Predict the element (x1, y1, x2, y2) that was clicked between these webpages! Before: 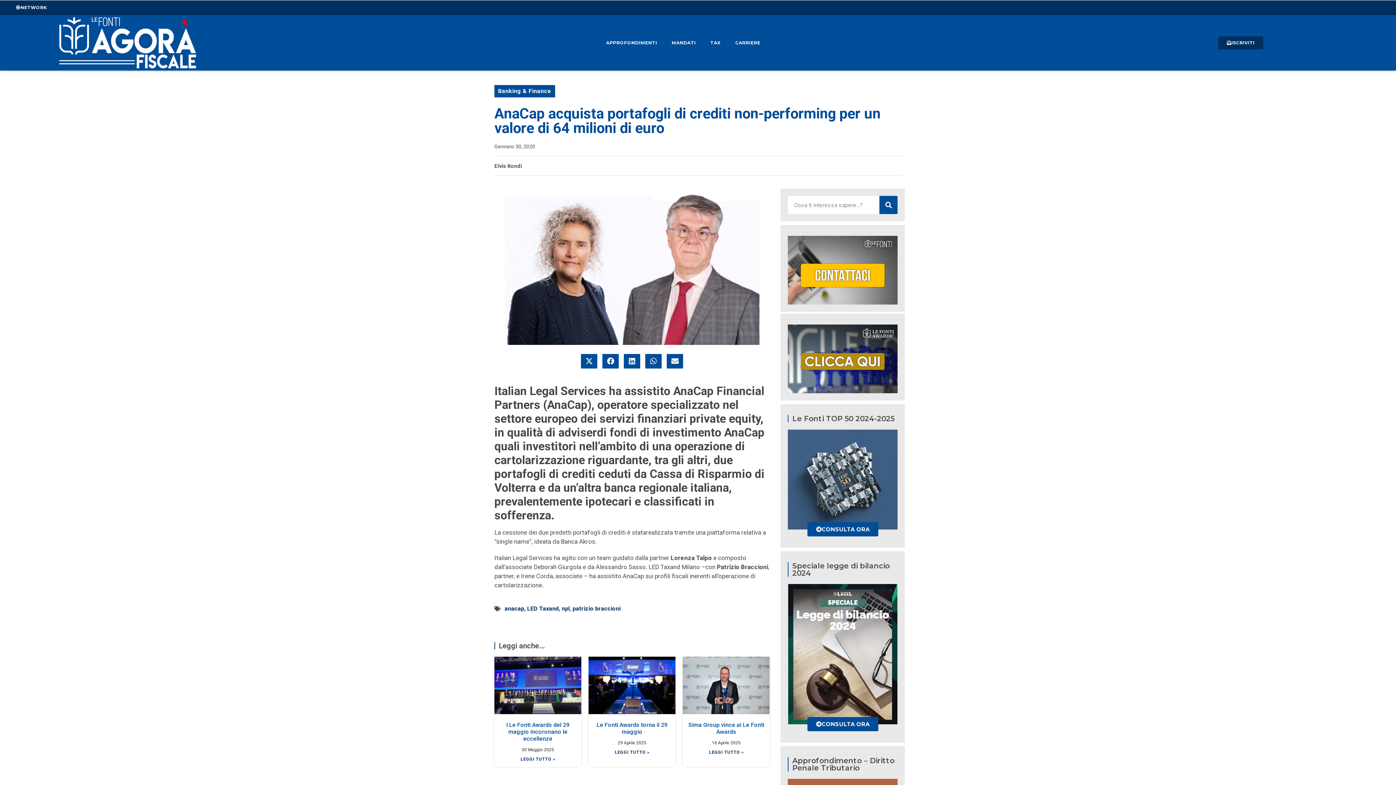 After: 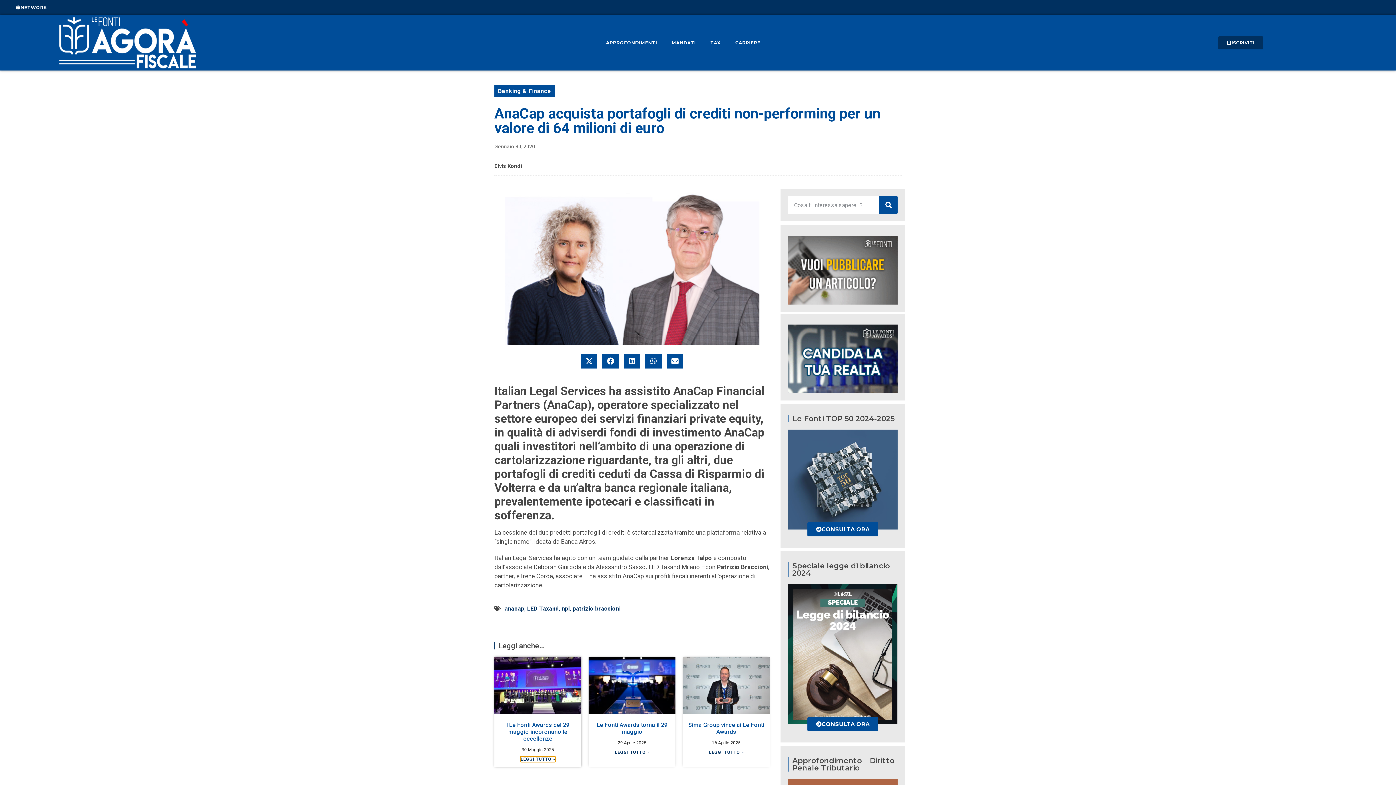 Action: bbox: (520, 757, 555, 762) label: Read more about I Le Fonti Awards del 29 maggio incoronano le eccellenze